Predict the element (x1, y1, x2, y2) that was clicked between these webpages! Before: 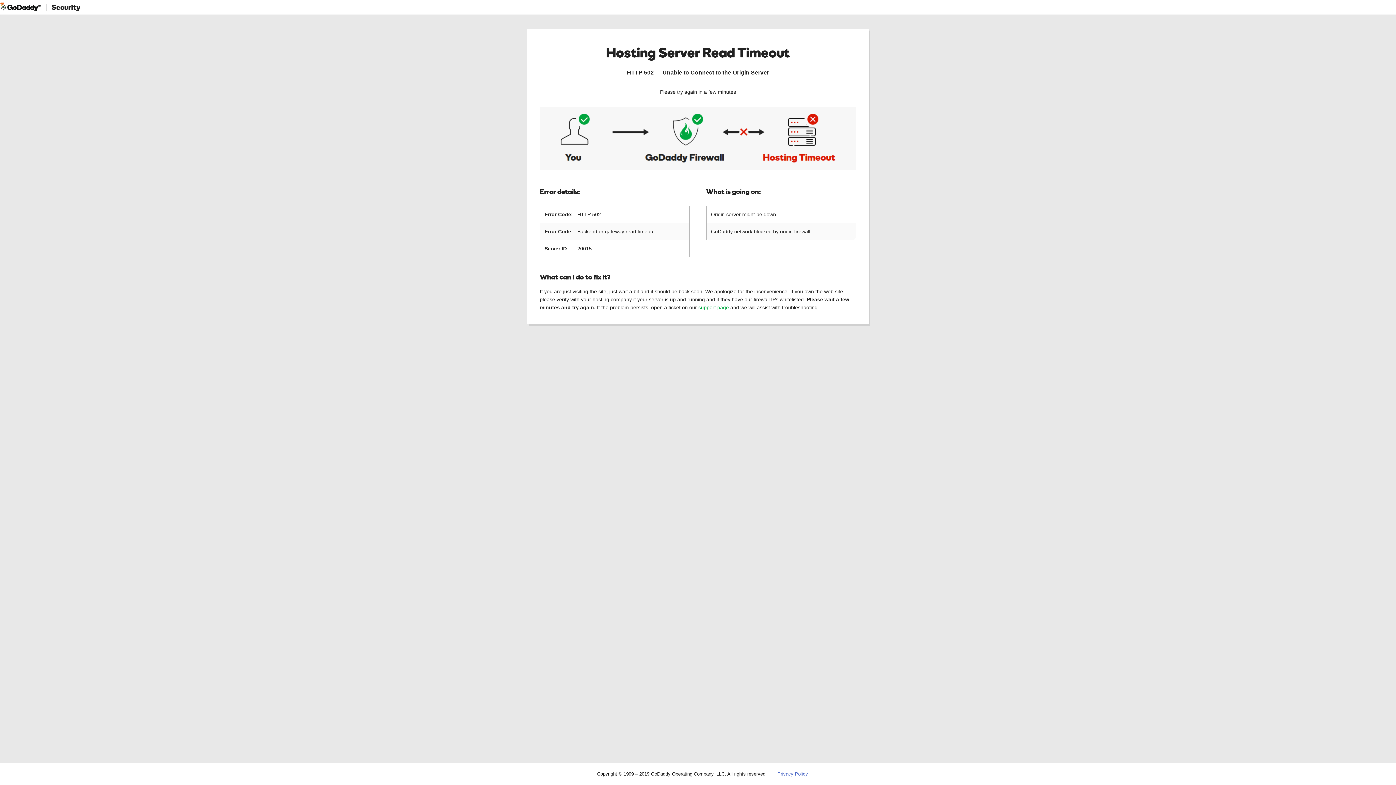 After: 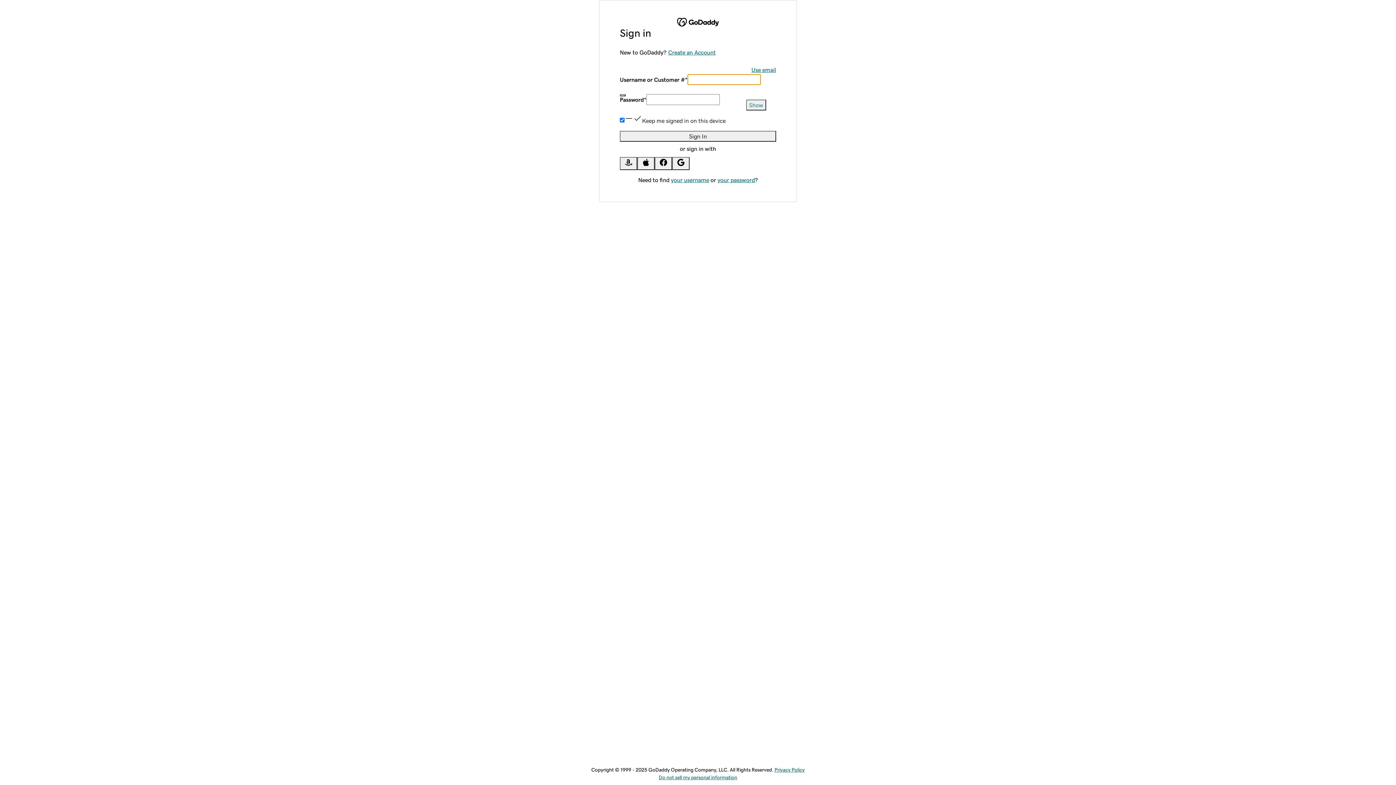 Action: bbox: (698, 304, 729, 310) label: support page